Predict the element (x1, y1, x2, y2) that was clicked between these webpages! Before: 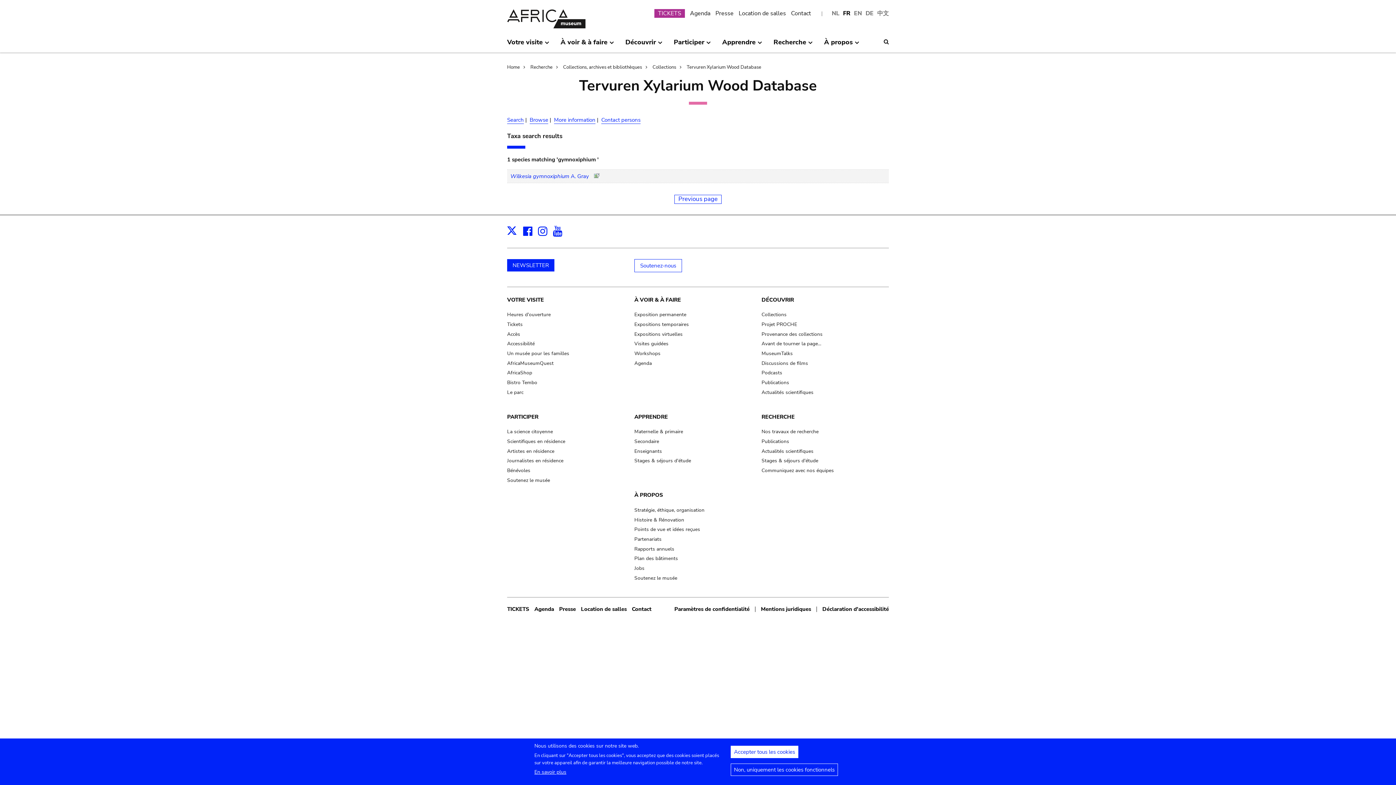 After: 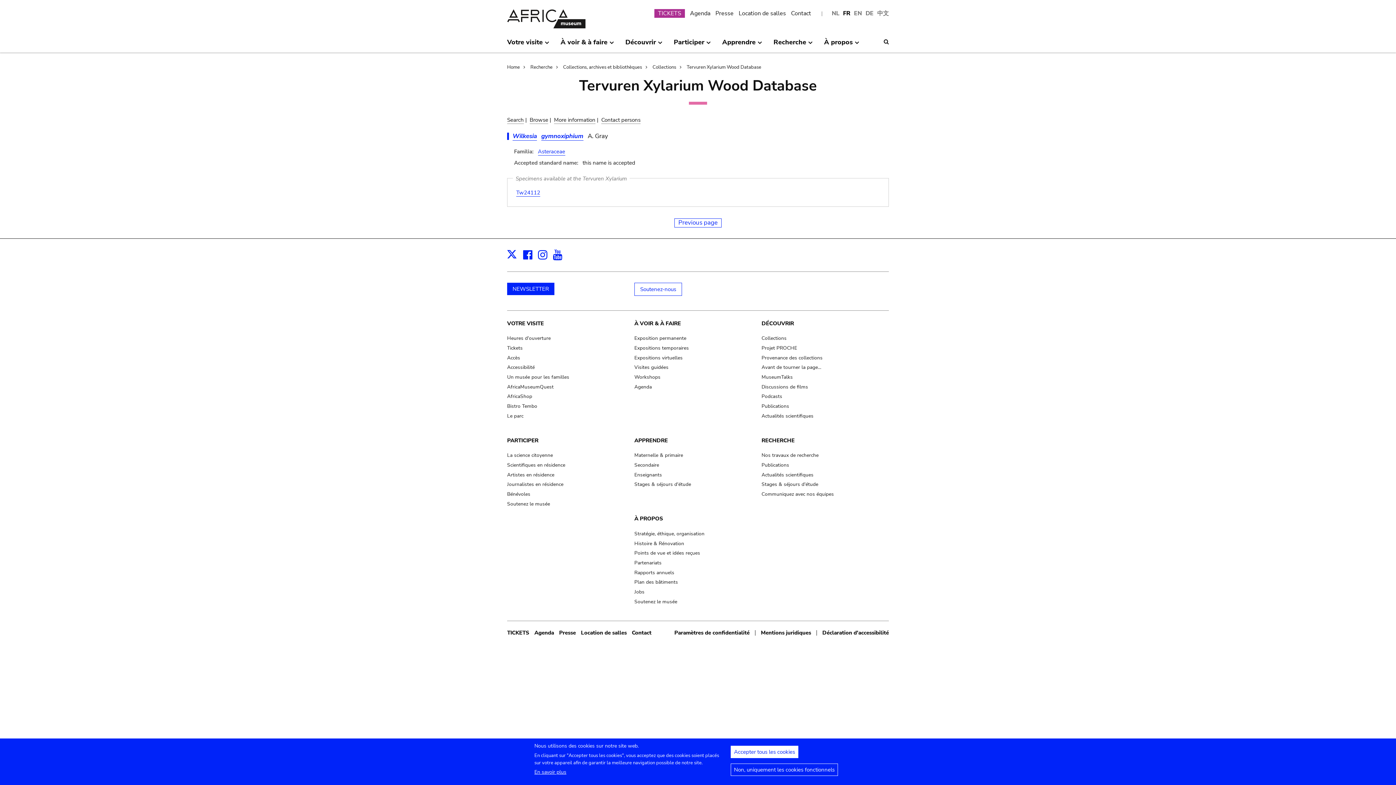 Action: bbox: (510, 172, 589, 179) label: Wilkesia gymnoxiphium A. Gray